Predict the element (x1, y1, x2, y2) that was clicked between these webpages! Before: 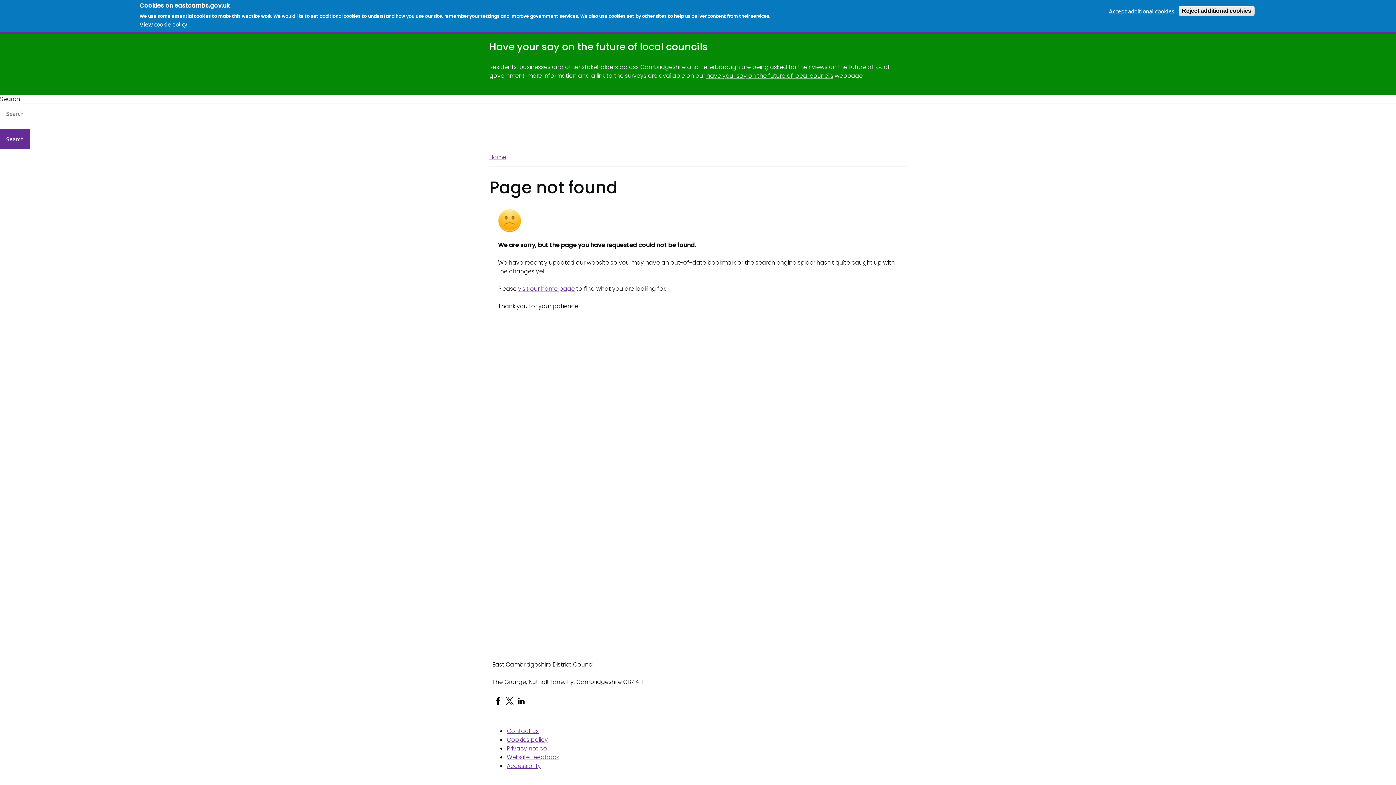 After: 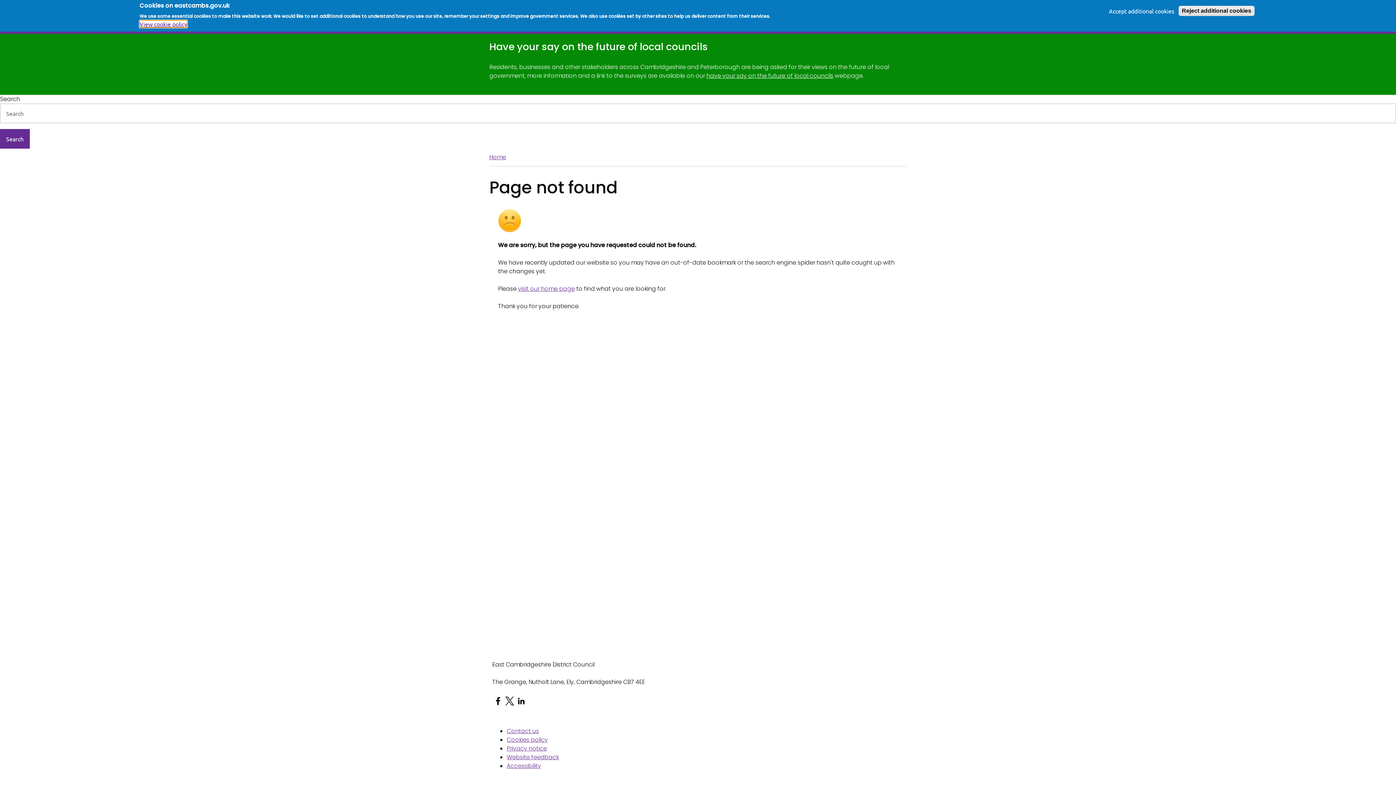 Action: bbox: (139, 20, 187, 27) label: View cookie policy